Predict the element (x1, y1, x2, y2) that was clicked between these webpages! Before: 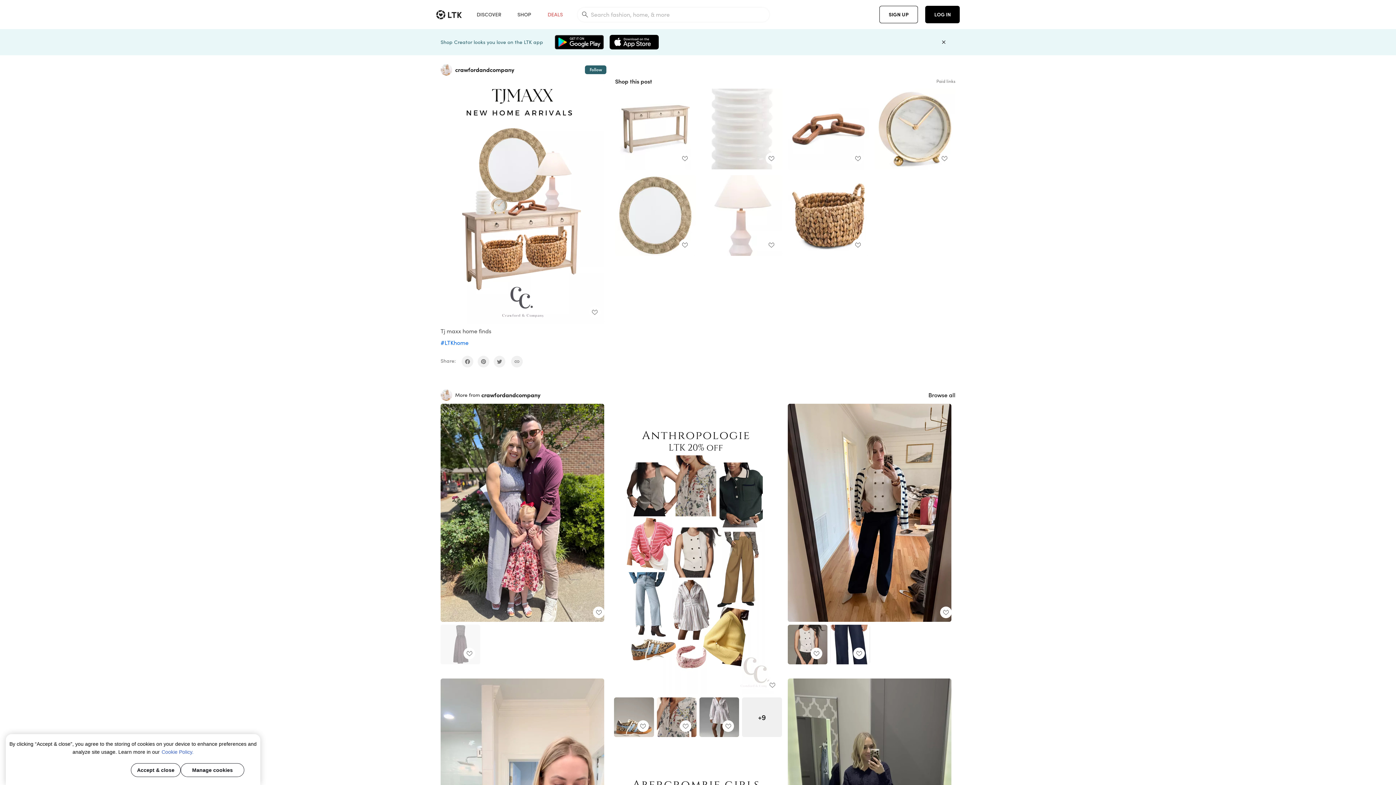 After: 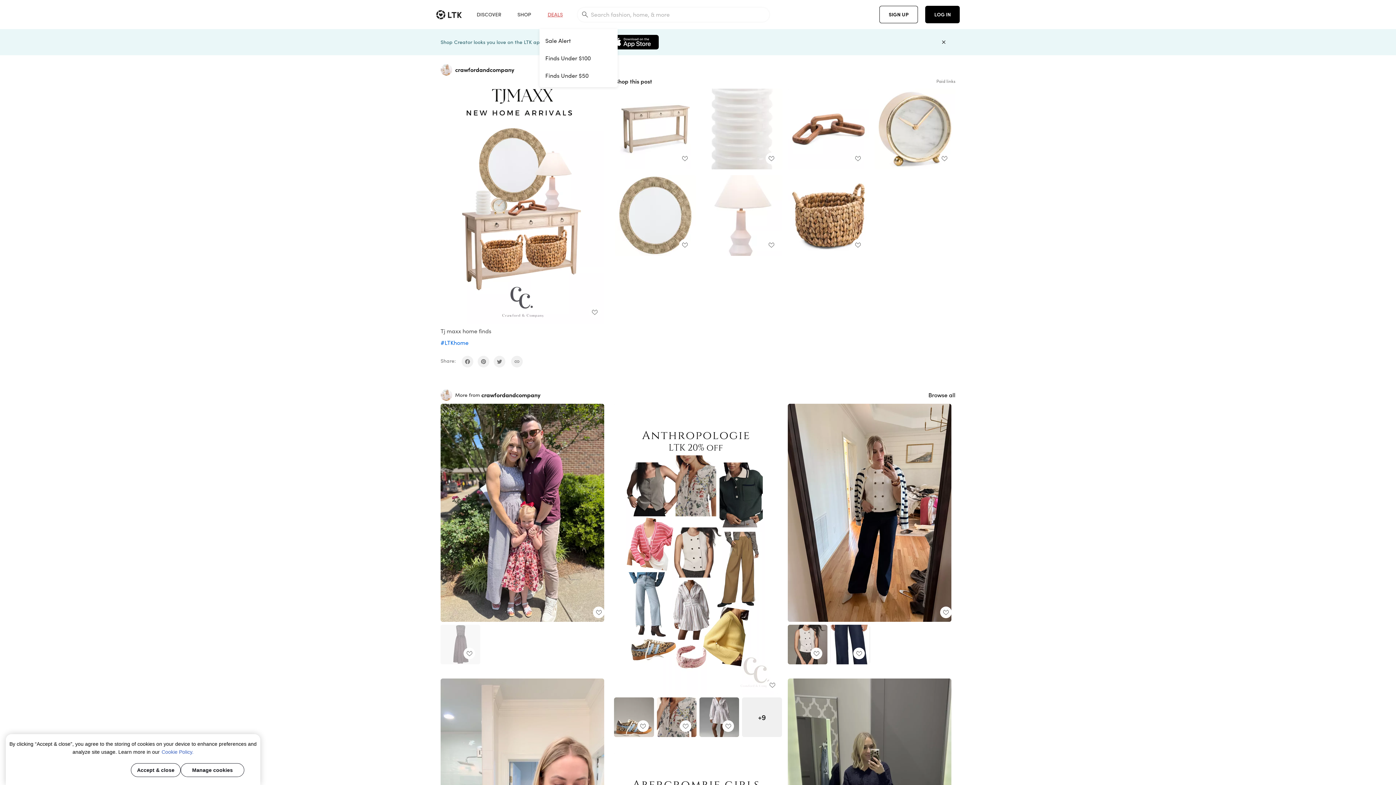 Action: bbox: (539, 0, 570, 29) label: DEALS